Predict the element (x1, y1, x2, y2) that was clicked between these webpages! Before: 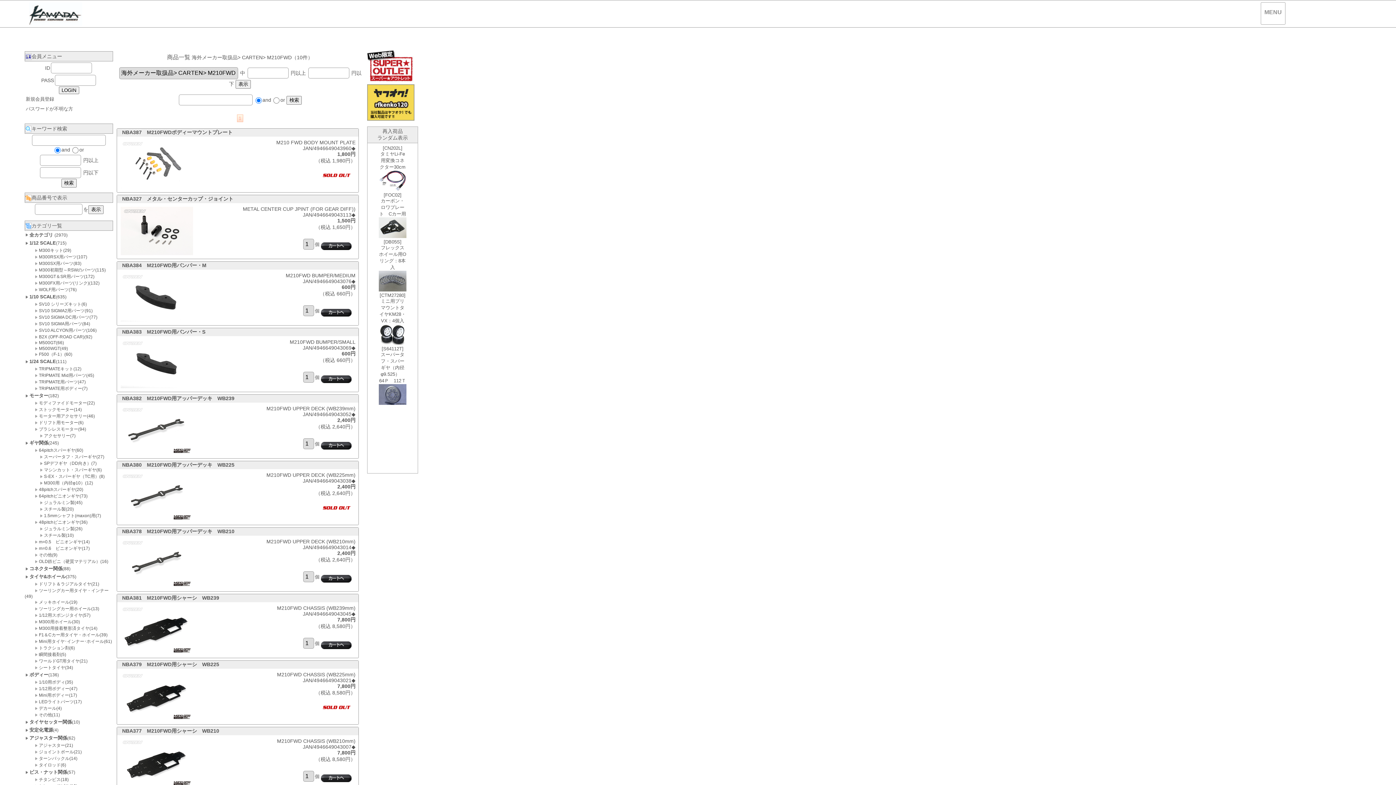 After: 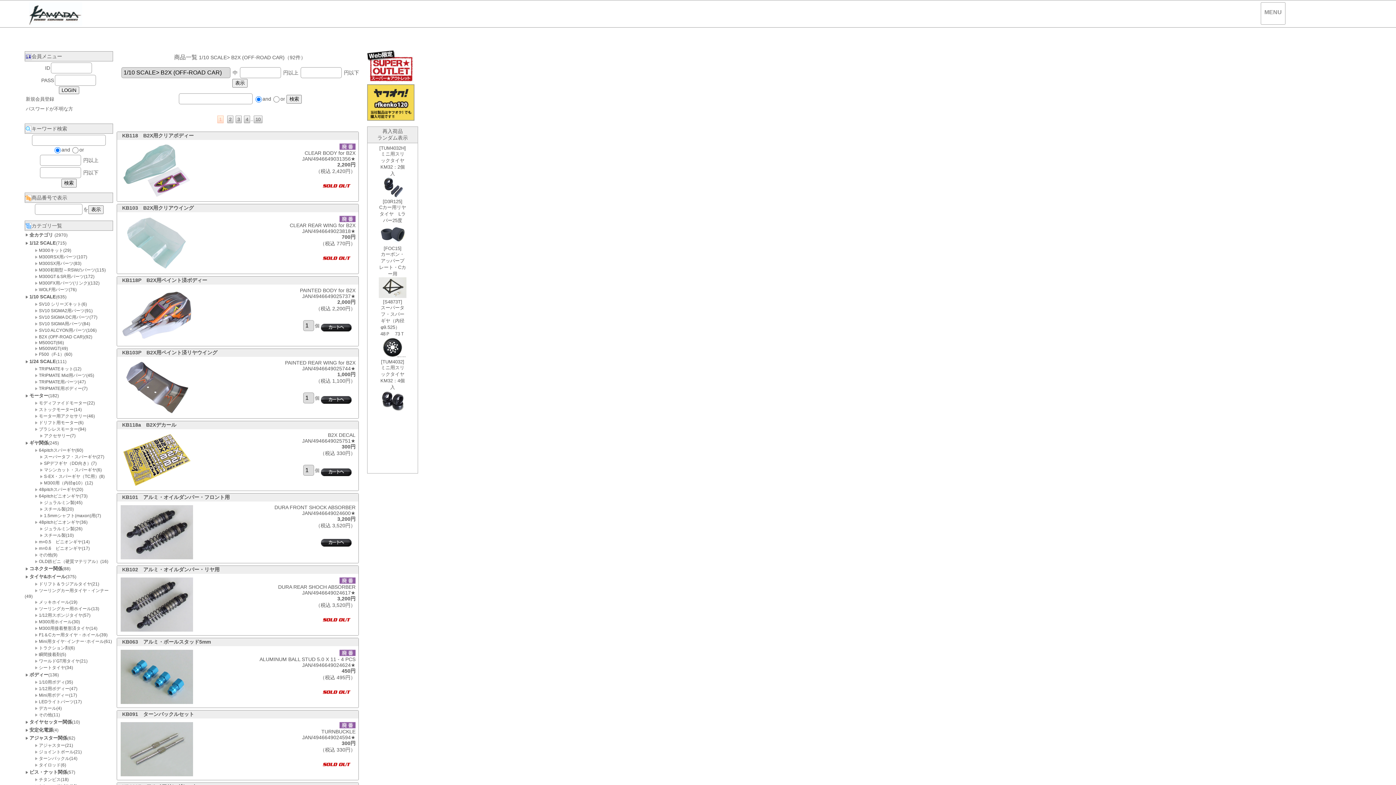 Action: label: B2X (OFF-ROAD CAR)(92) bbox: (38, 333, 92, 339)